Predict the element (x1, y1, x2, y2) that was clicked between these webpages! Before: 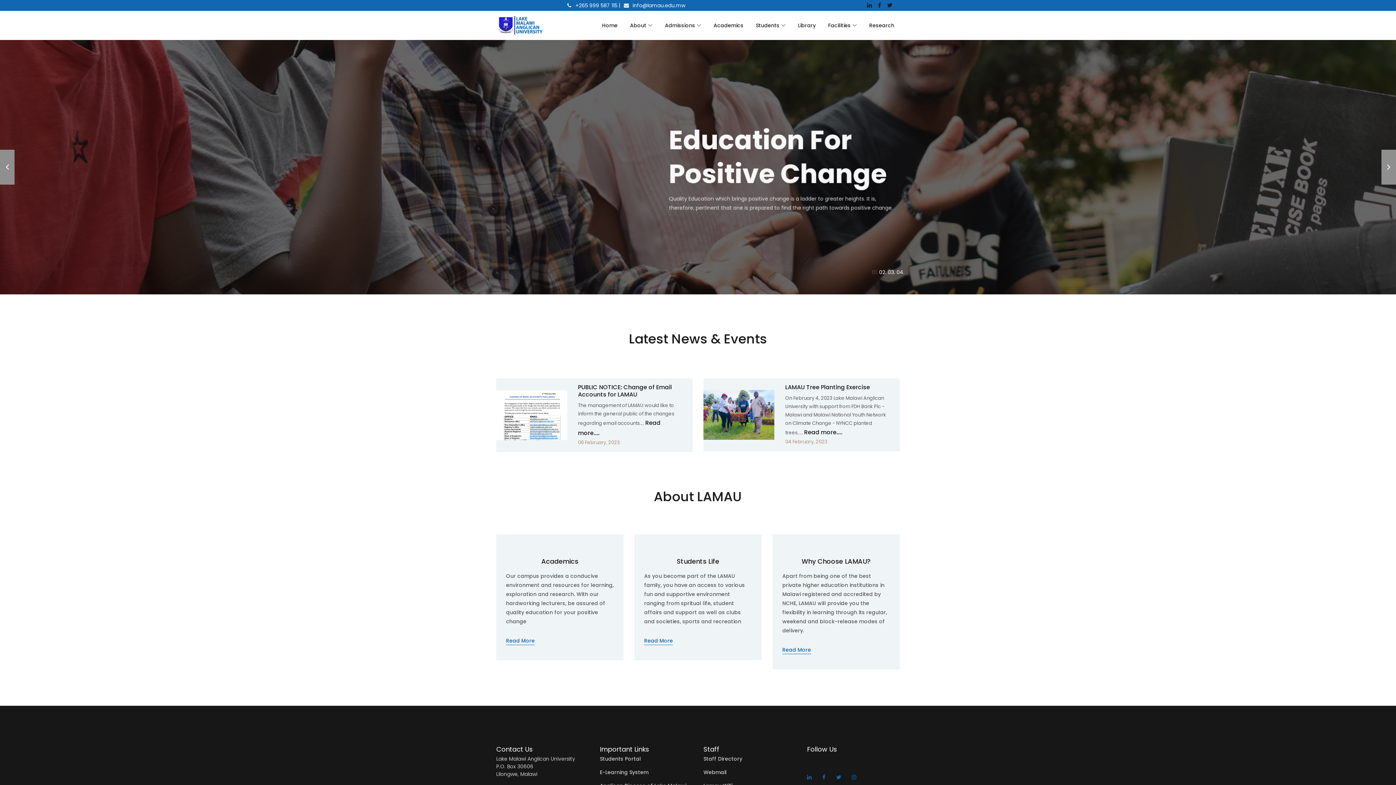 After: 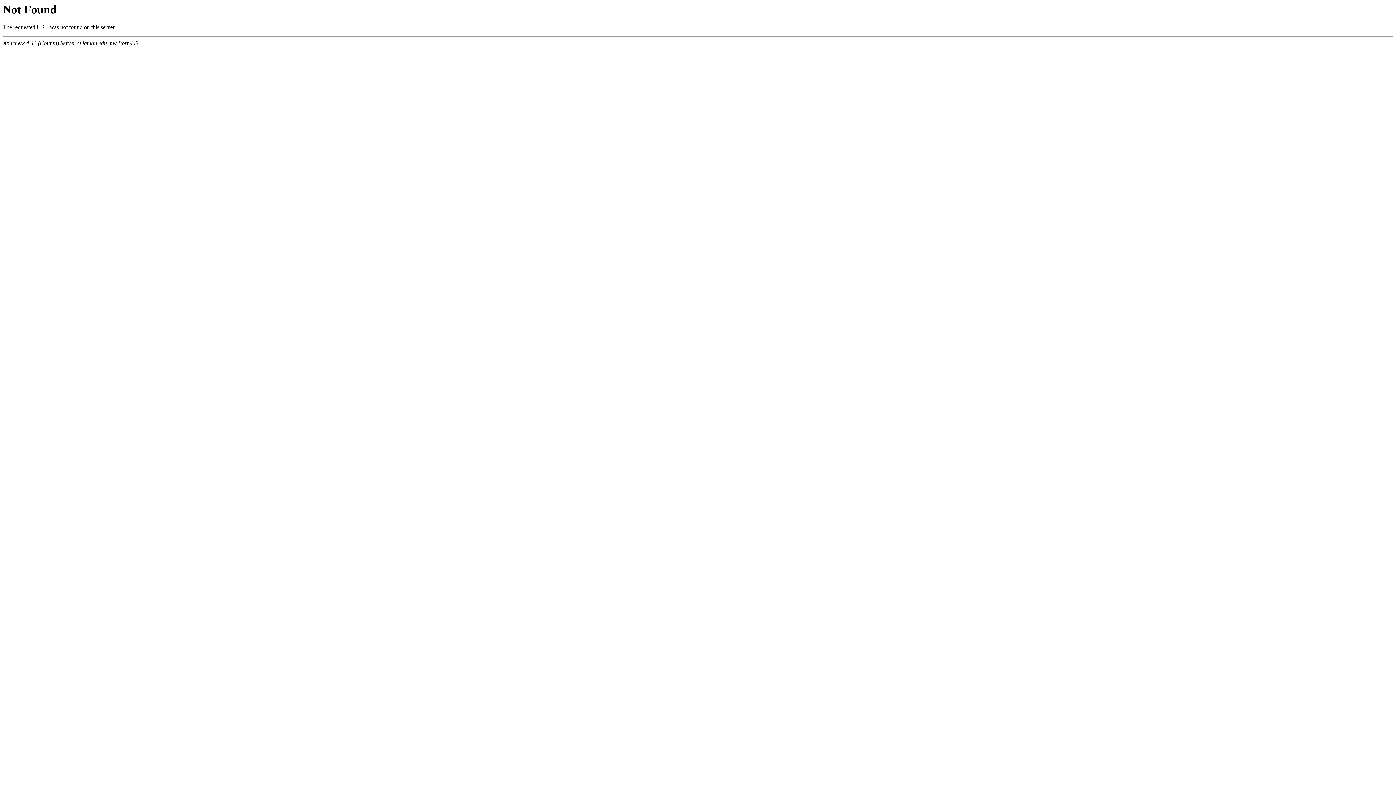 Action: bbox: (600, 769, 648, 777) label: E-Learning System